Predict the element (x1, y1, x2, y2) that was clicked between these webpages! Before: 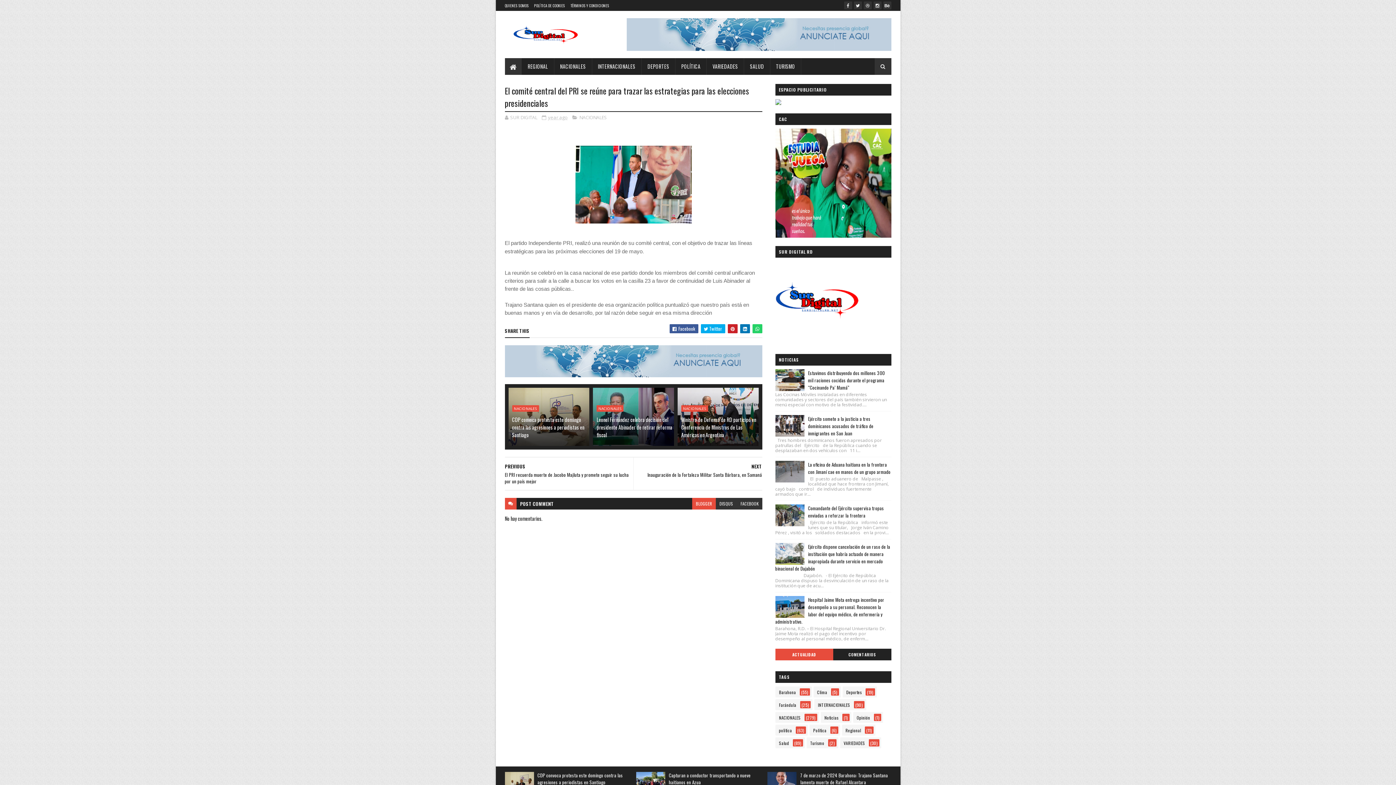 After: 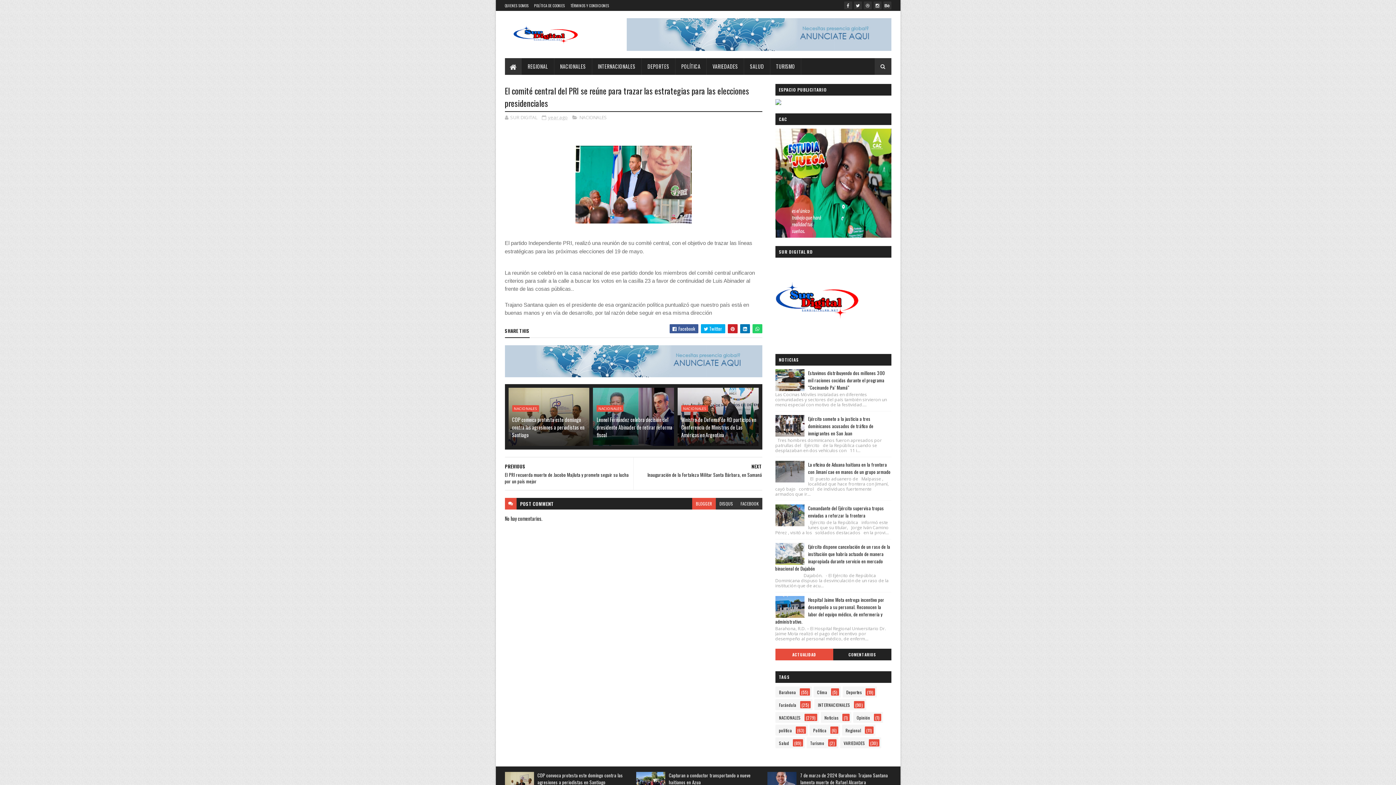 Action: label: ACTUALIDAD bbox: (775, 649, 833, 660)